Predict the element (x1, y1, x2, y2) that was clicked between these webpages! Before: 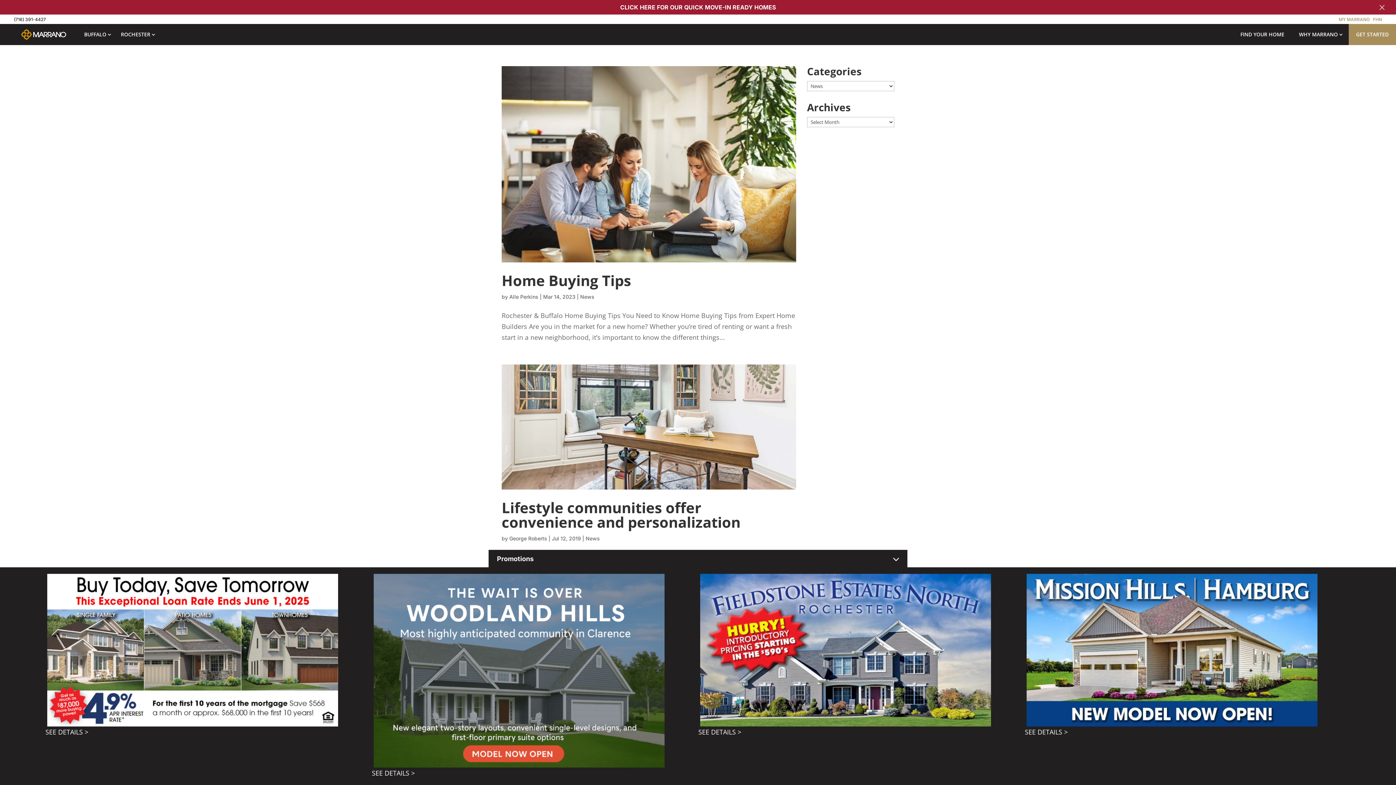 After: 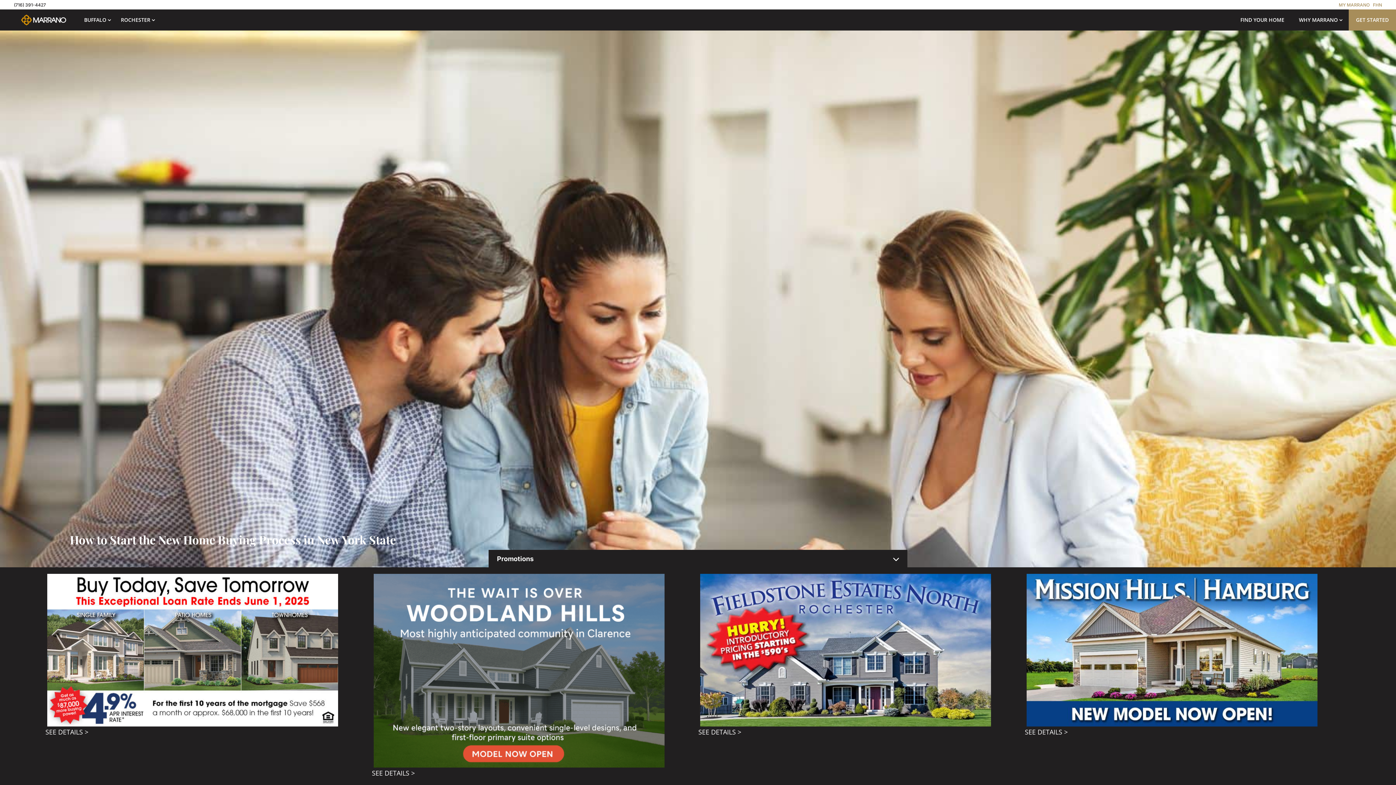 Action: bbox: (501, 256, 631, 276) label: Home Buying Tips